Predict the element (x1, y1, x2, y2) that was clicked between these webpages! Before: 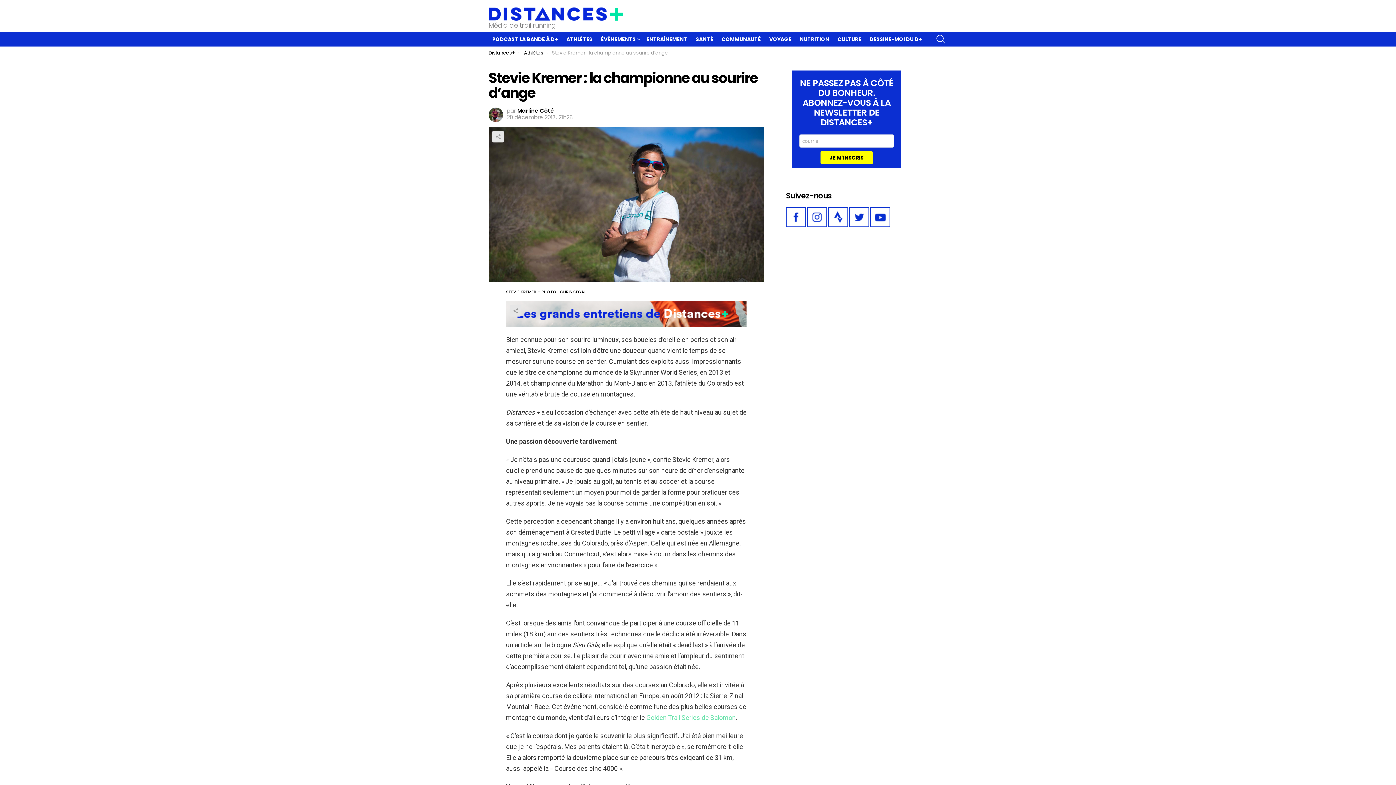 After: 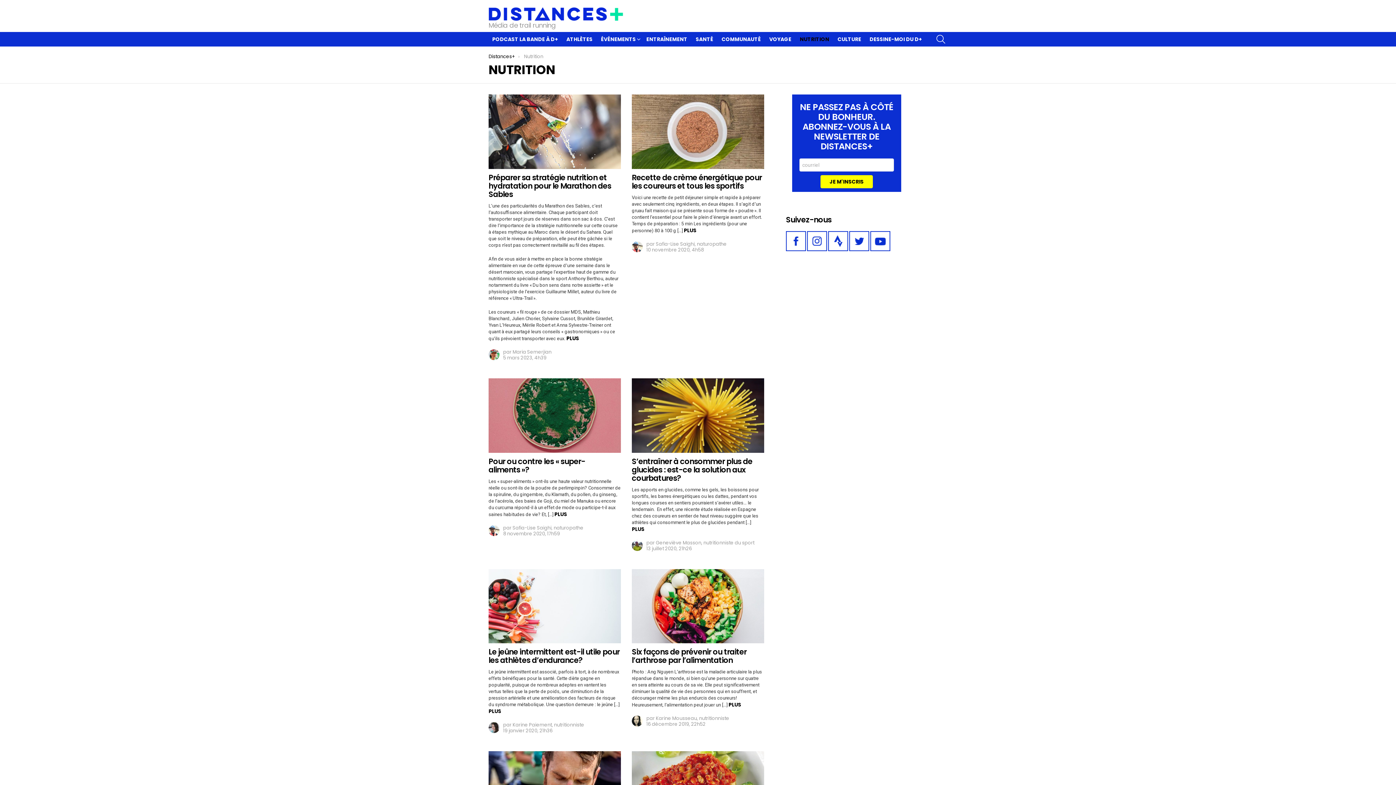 Action: bbox: (796, 33, 833, 44) label: NUTRITION